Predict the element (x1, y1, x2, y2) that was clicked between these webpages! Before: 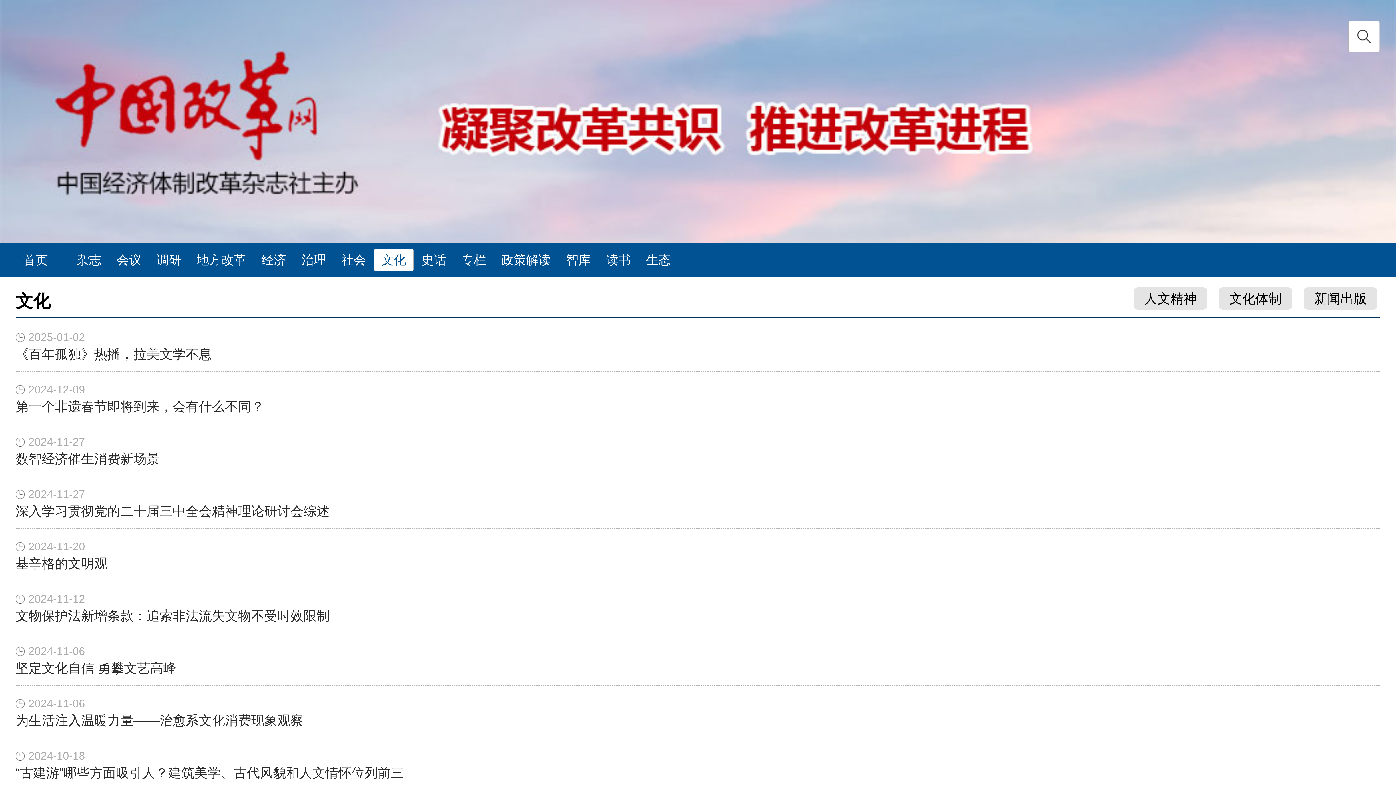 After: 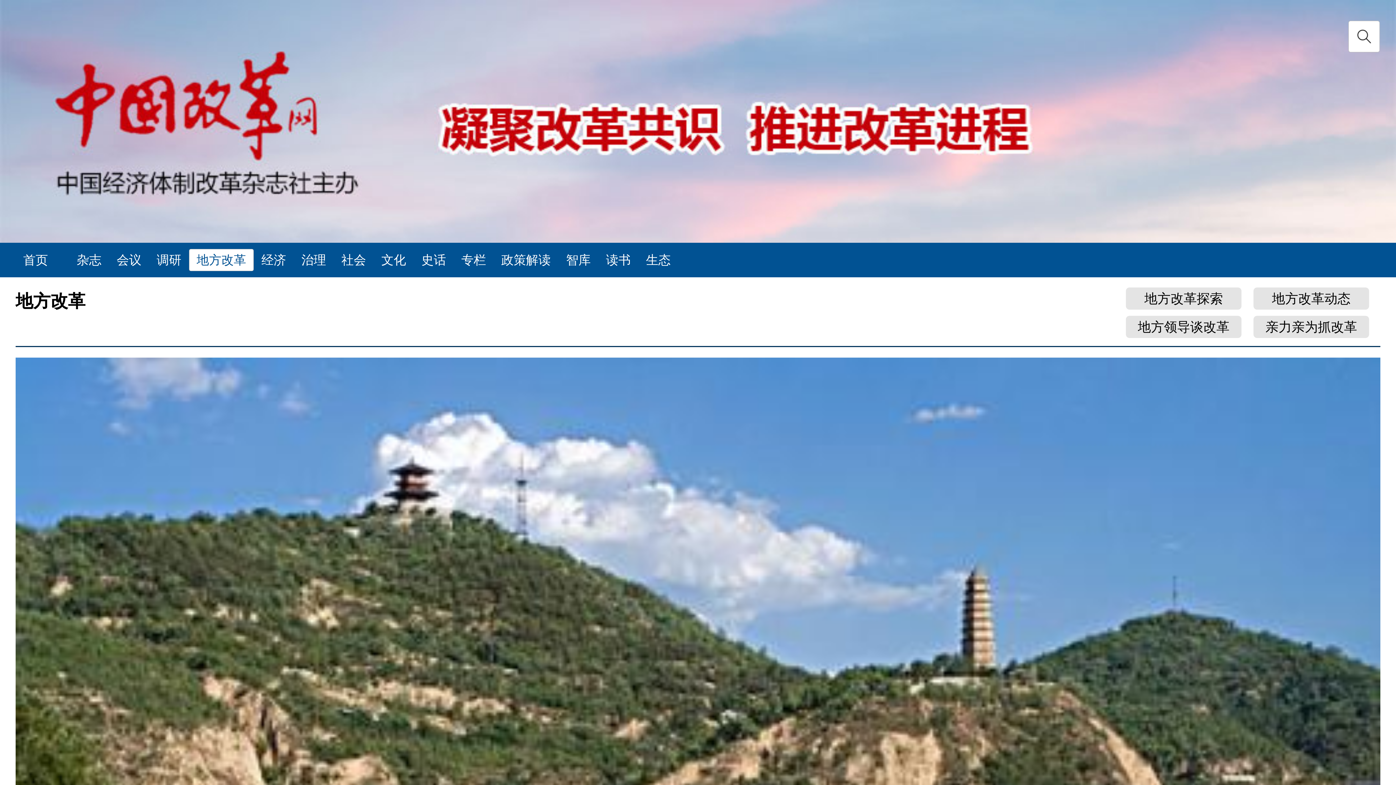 Action: bbox: (189, 249, 253, 271) label: 地方改革